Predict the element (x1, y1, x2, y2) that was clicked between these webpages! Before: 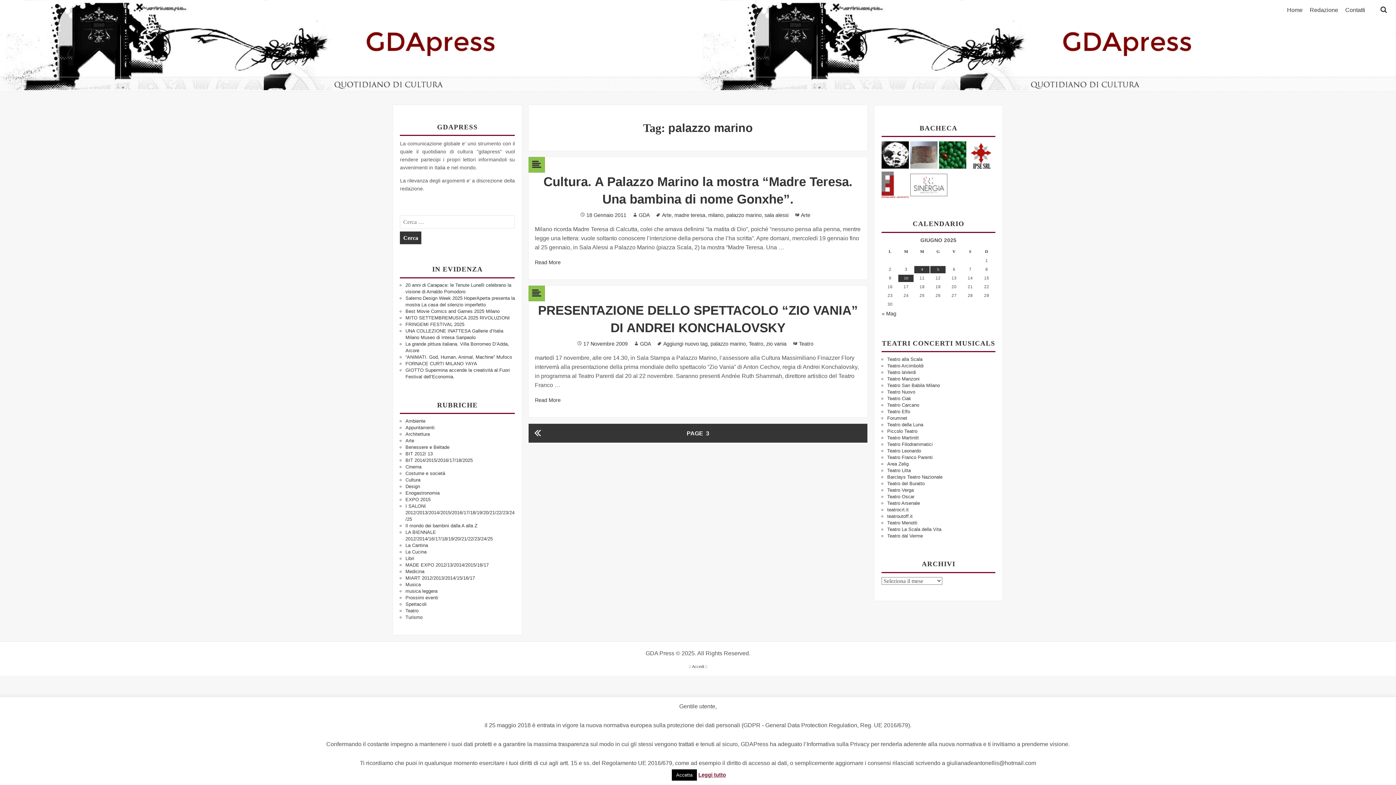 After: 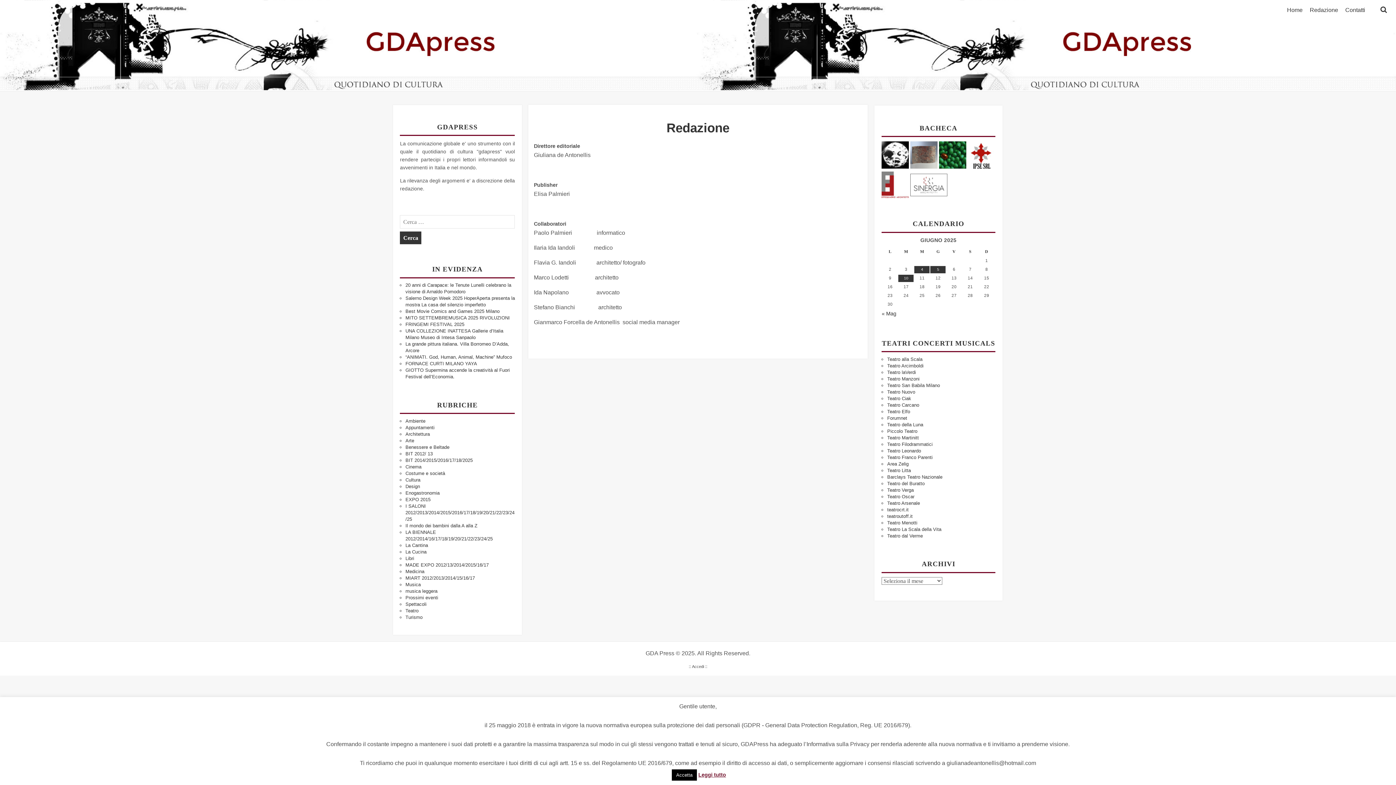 Action: bbox: (1310, 7, 1341, 13) label: Redazione